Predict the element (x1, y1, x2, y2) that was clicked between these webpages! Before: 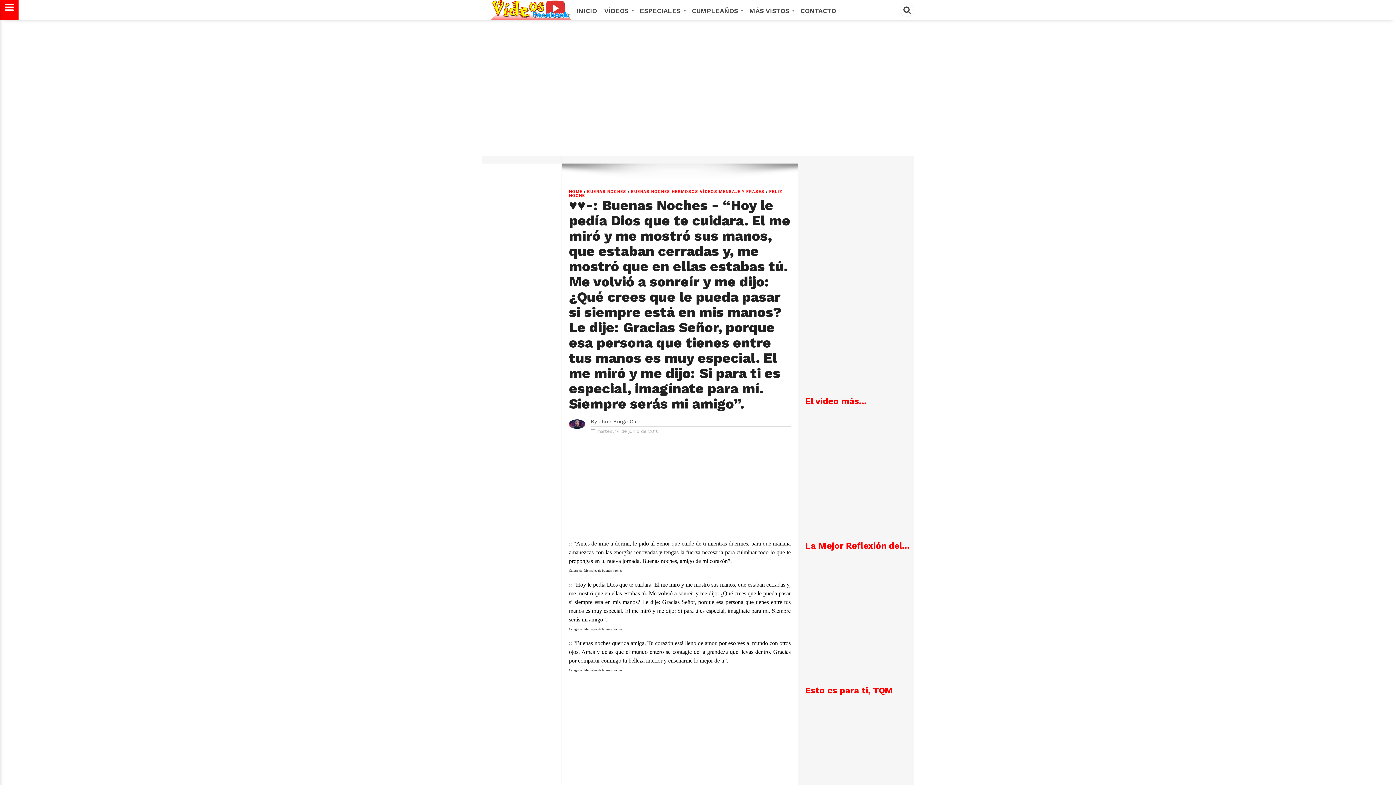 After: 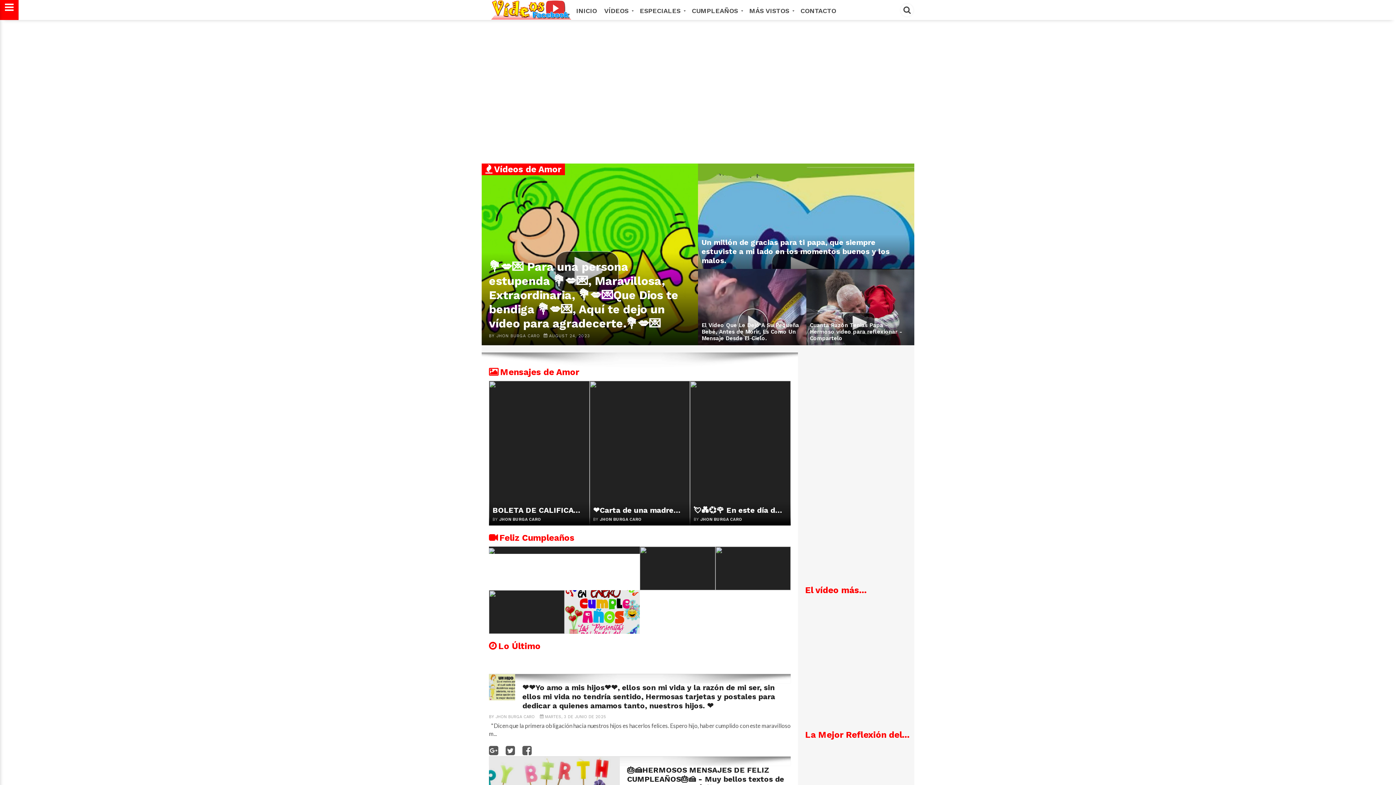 Action: label: HOME bbox: (569, 189, 582, 194)